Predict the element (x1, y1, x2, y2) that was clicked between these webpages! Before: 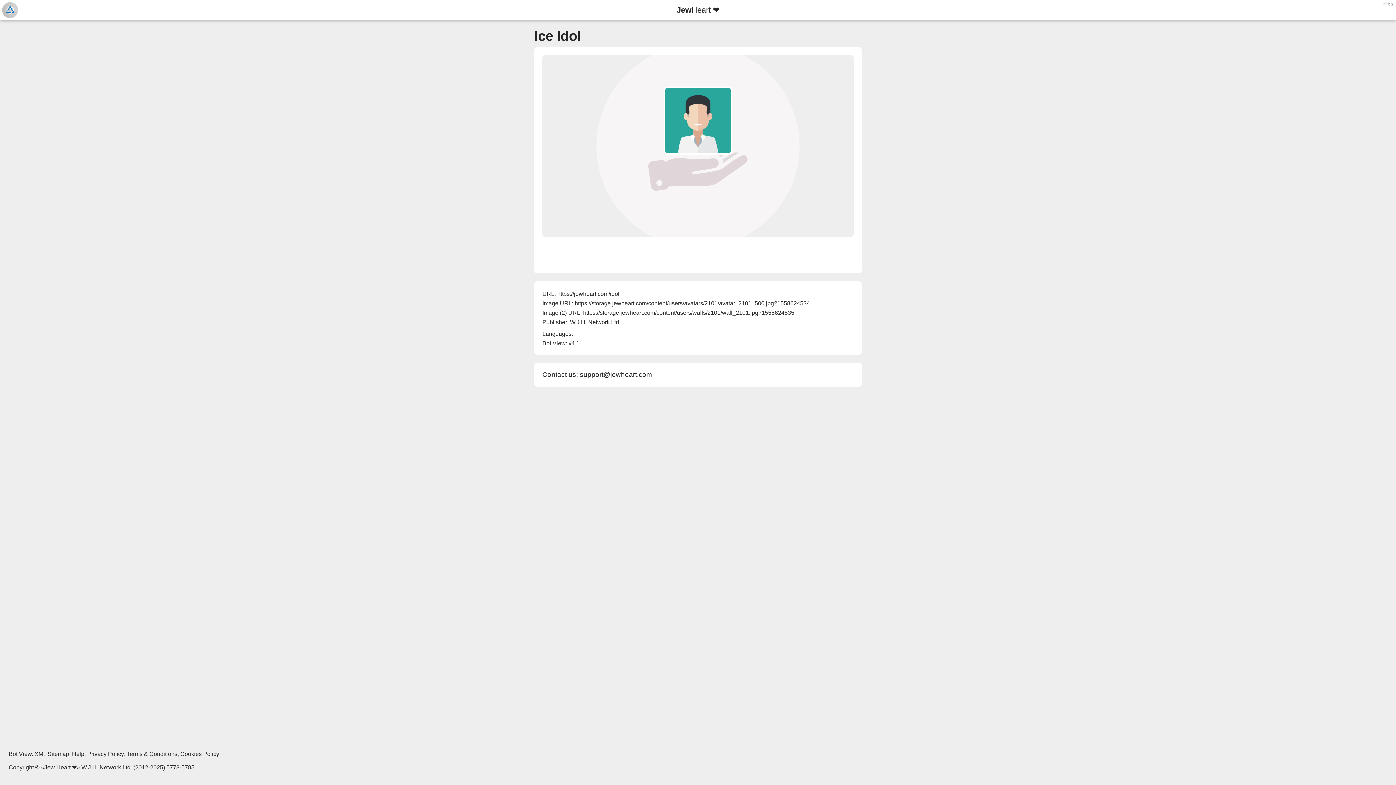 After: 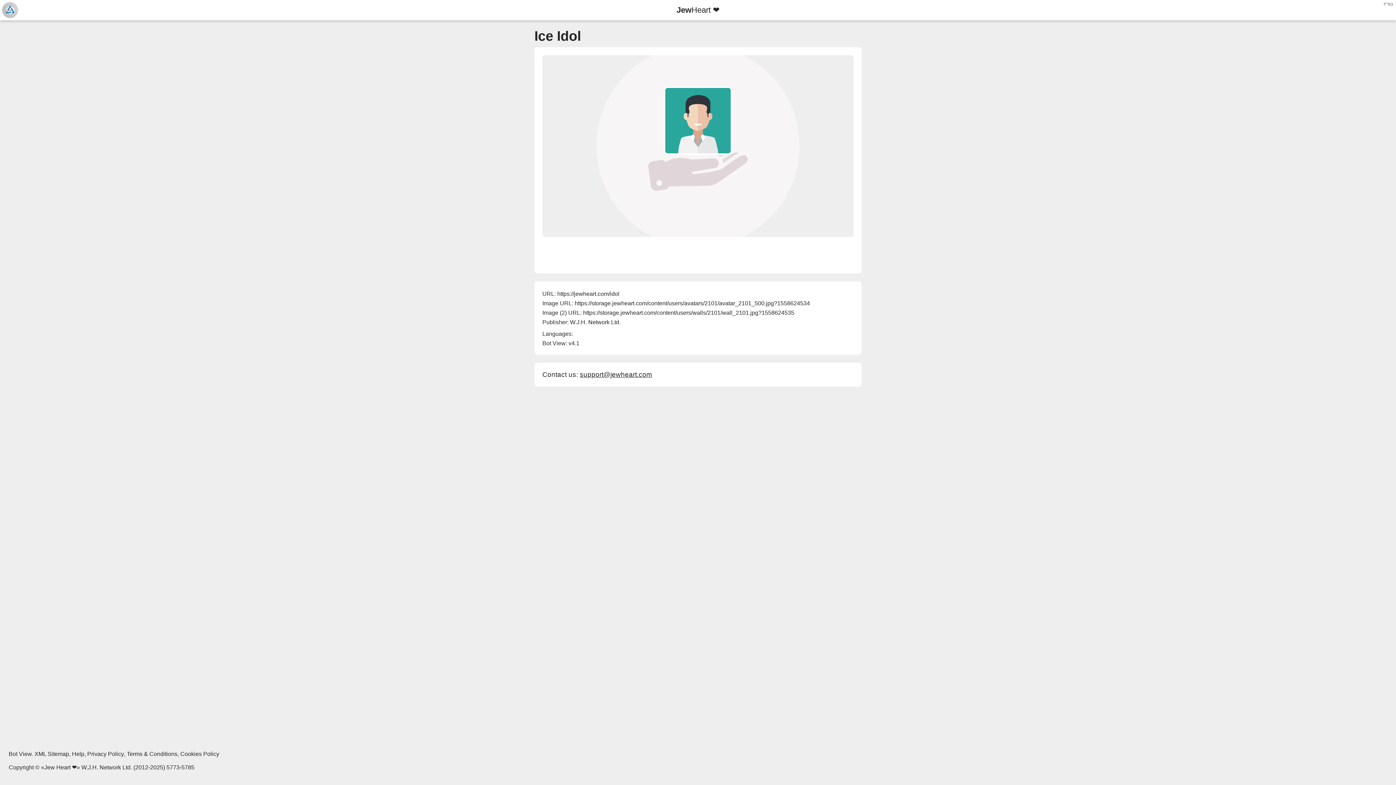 Action: bbox: (580, 371, 652, 378) label: support@jewheart.com